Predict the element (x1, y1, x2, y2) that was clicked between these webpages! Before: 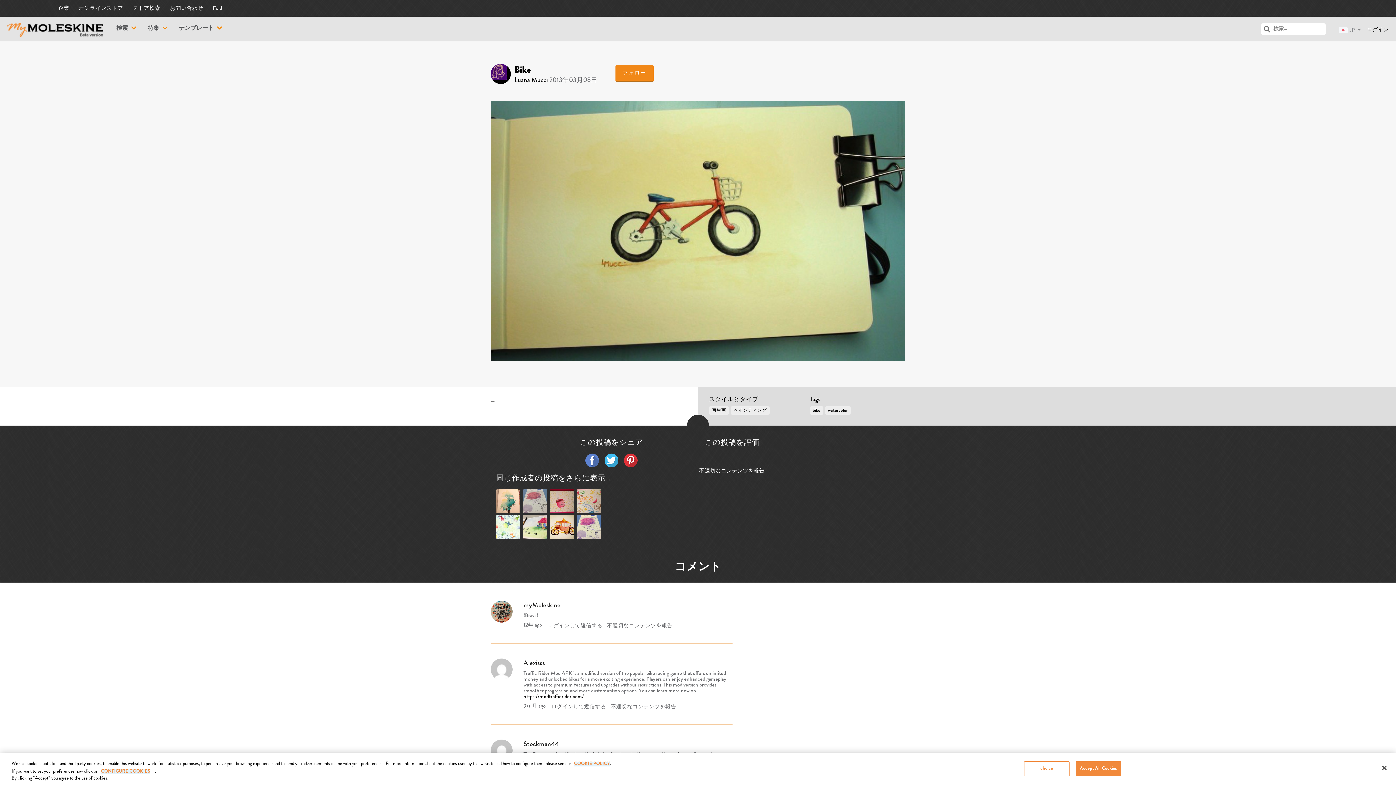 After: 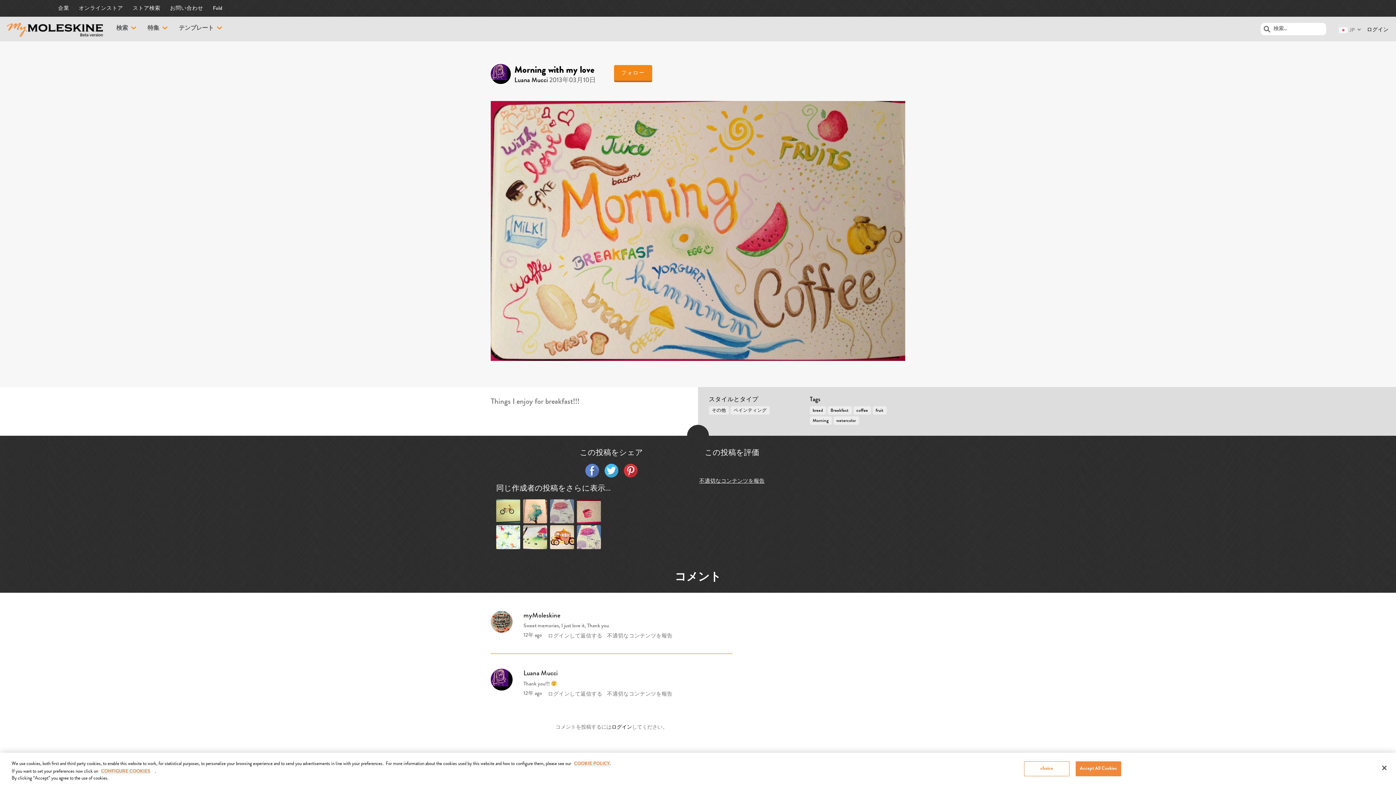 Action: bbox: (577, 489, 601, 515)